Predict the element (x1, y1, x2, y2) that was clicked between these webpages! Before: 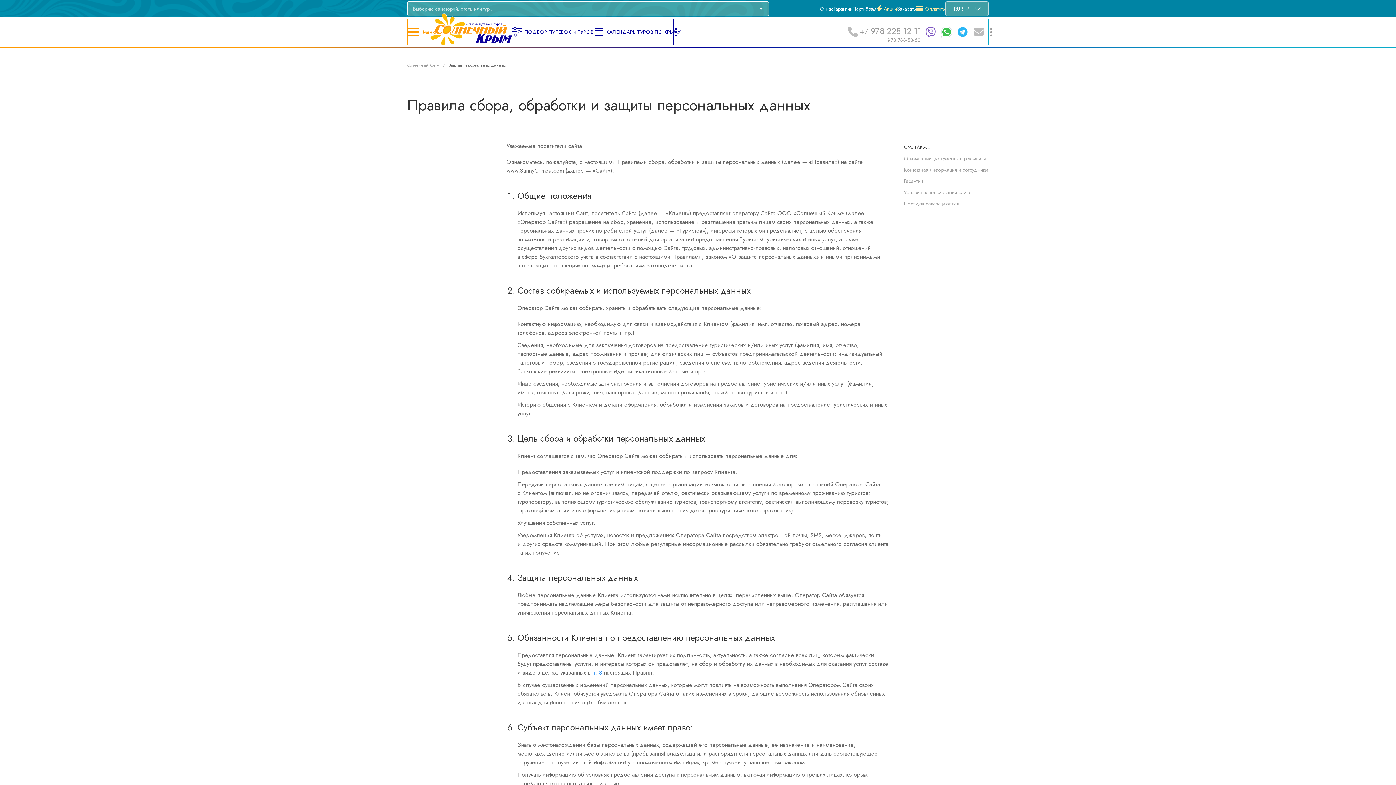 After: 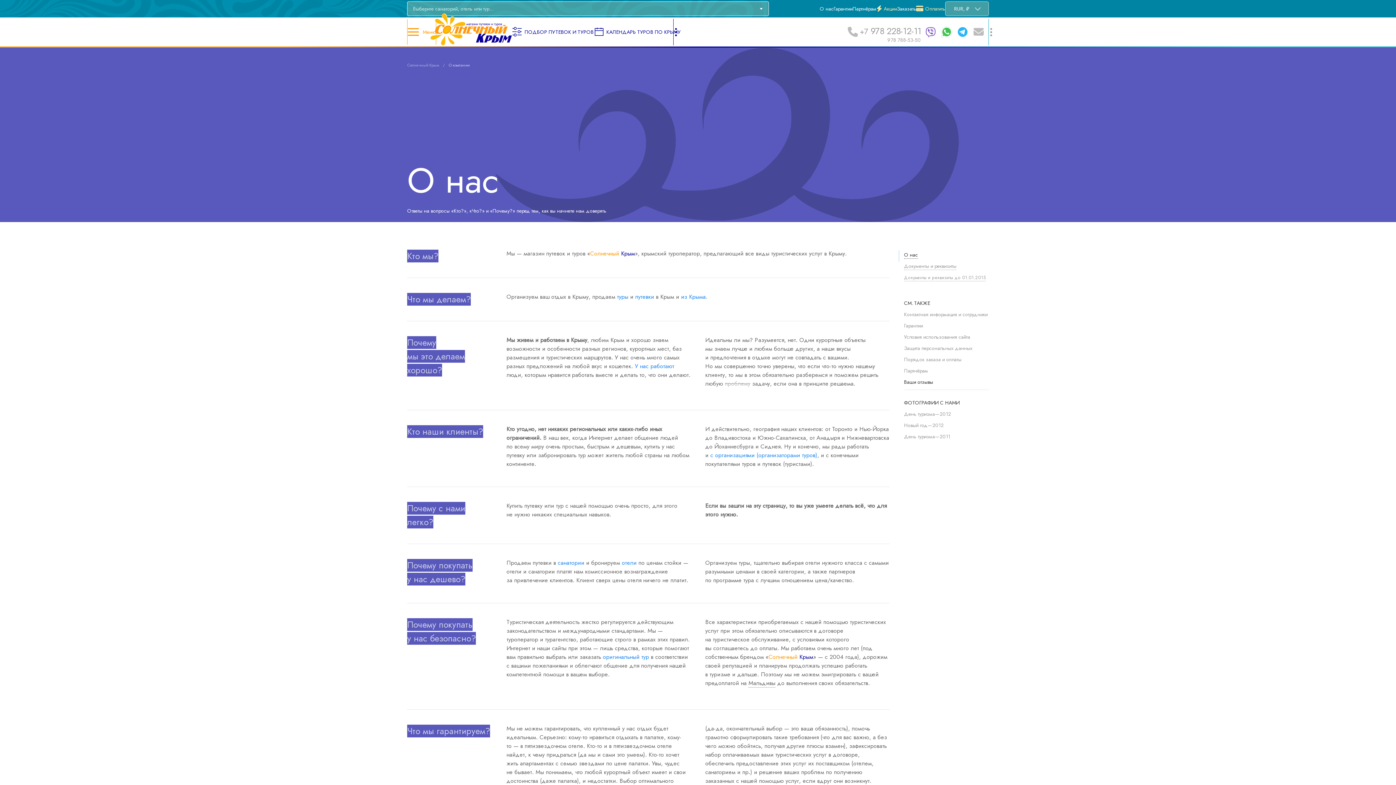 Action: label: О нас bbox: (820, 0, 833, 17)